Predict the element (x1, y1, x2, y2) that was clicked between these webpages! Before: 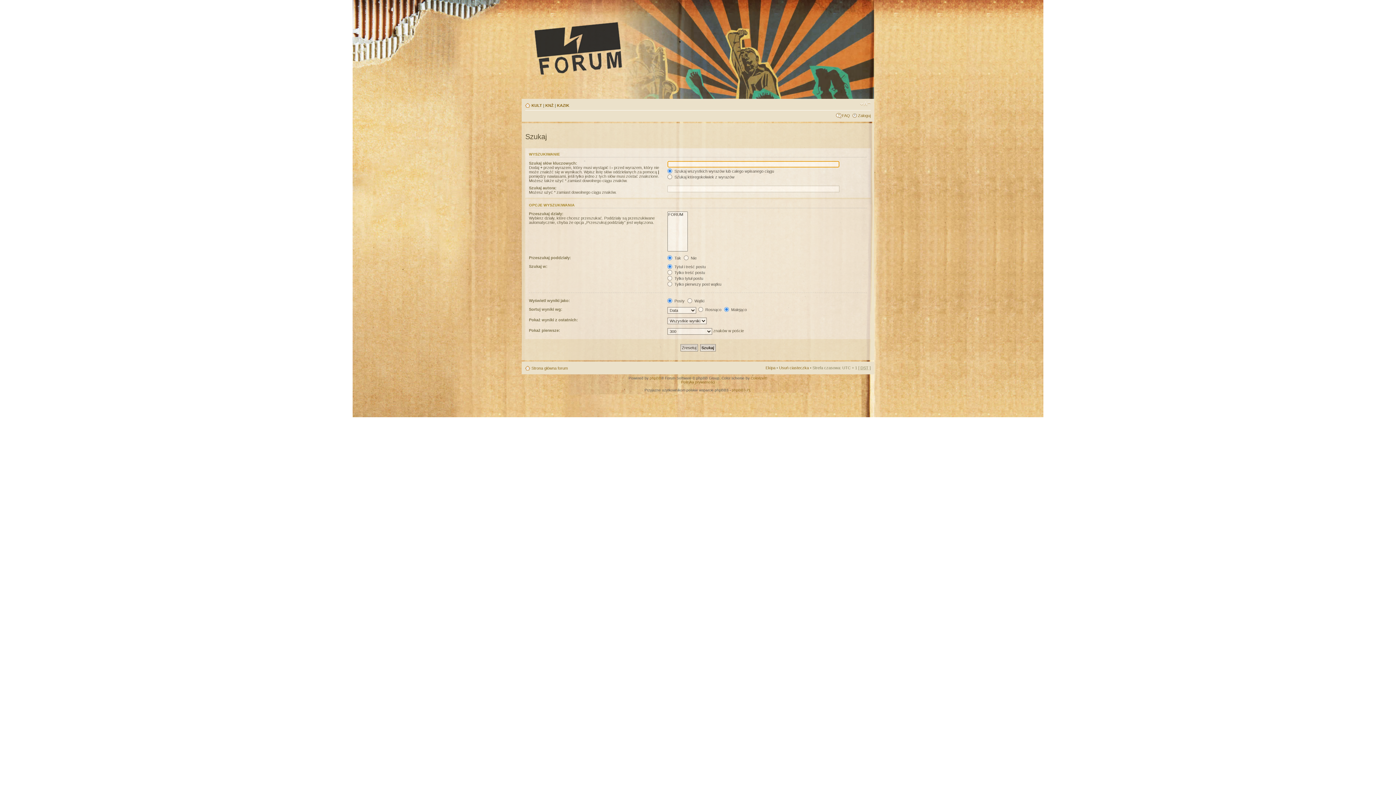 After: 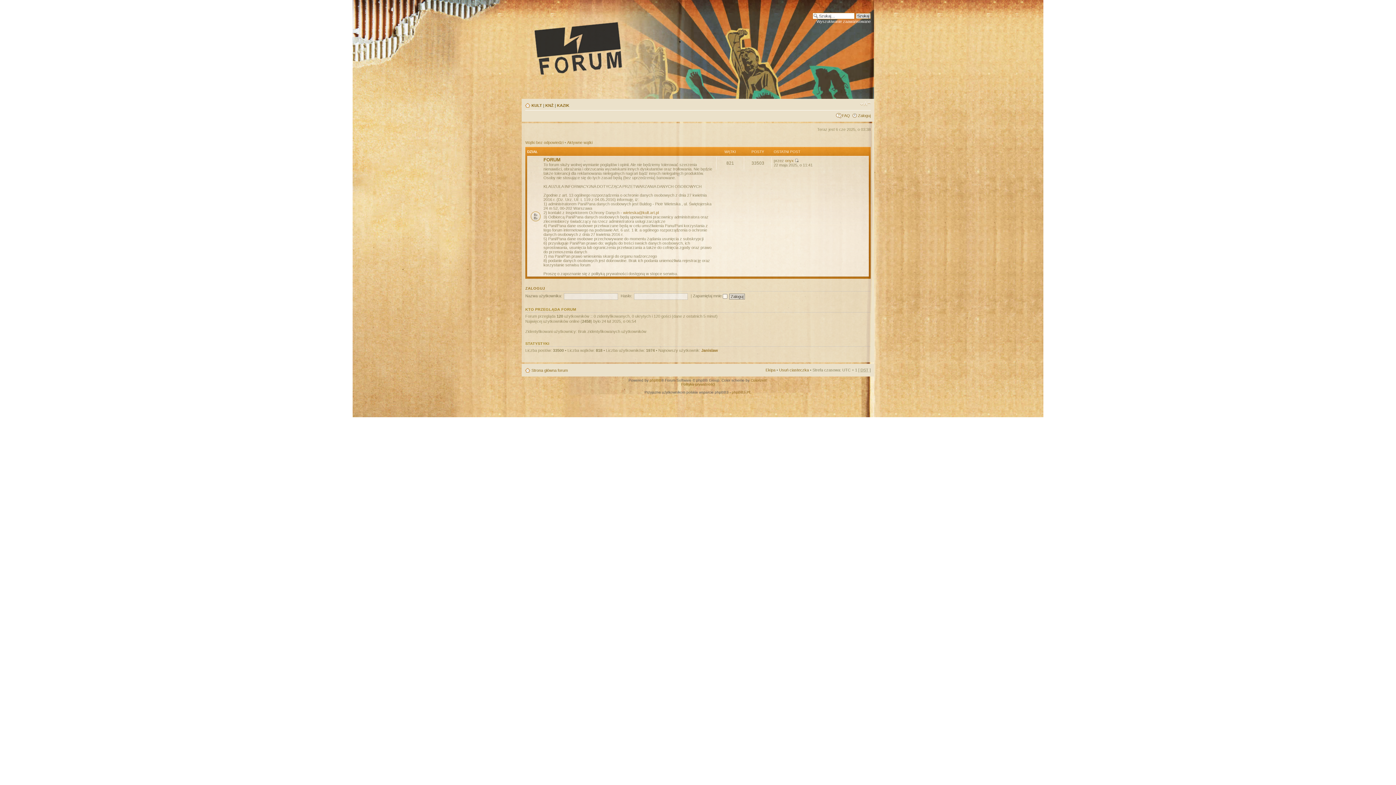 Action: bbox: (527, 16, 764, 79)